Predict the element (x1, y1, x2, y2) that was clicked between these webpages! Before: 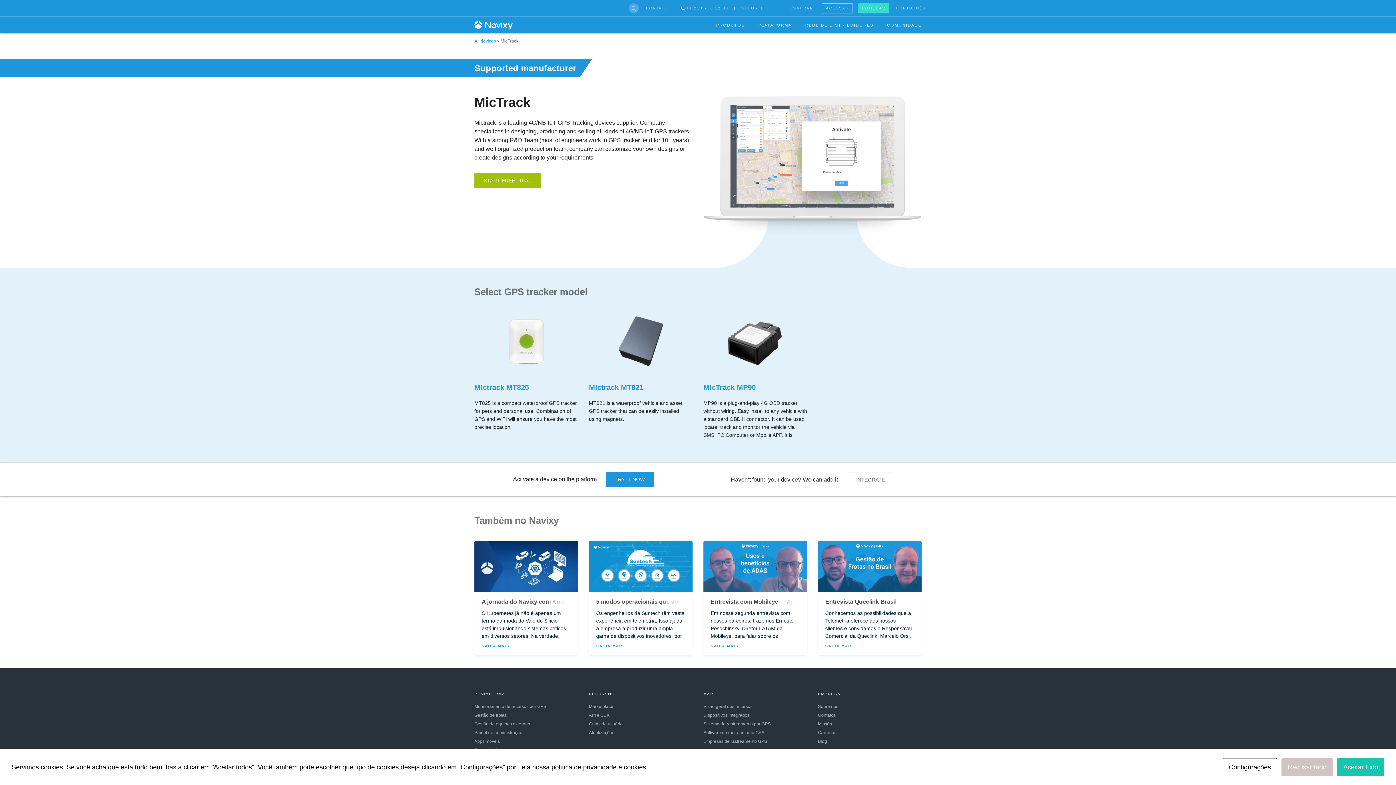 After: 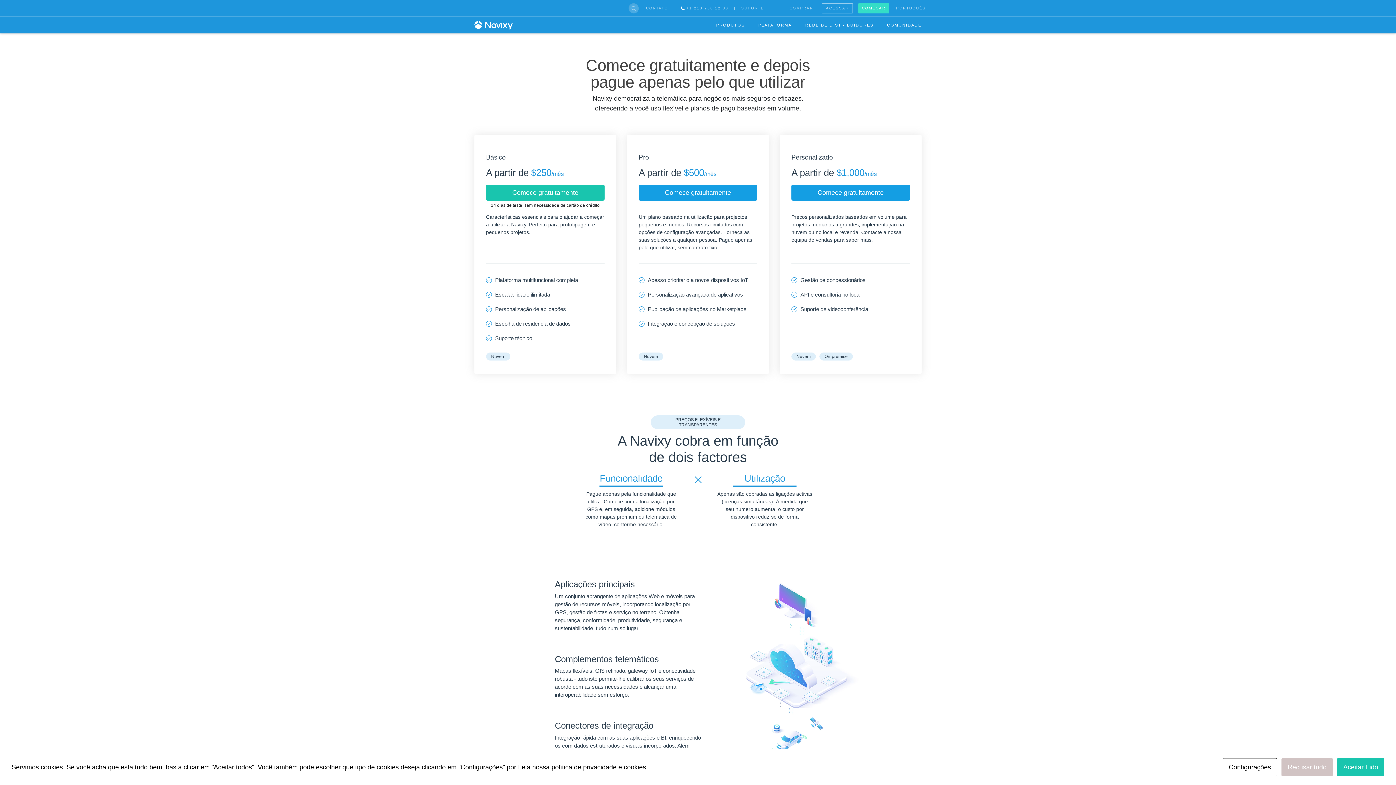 Action: bbox: (789, 6, 813, 10) label: COMPRAR